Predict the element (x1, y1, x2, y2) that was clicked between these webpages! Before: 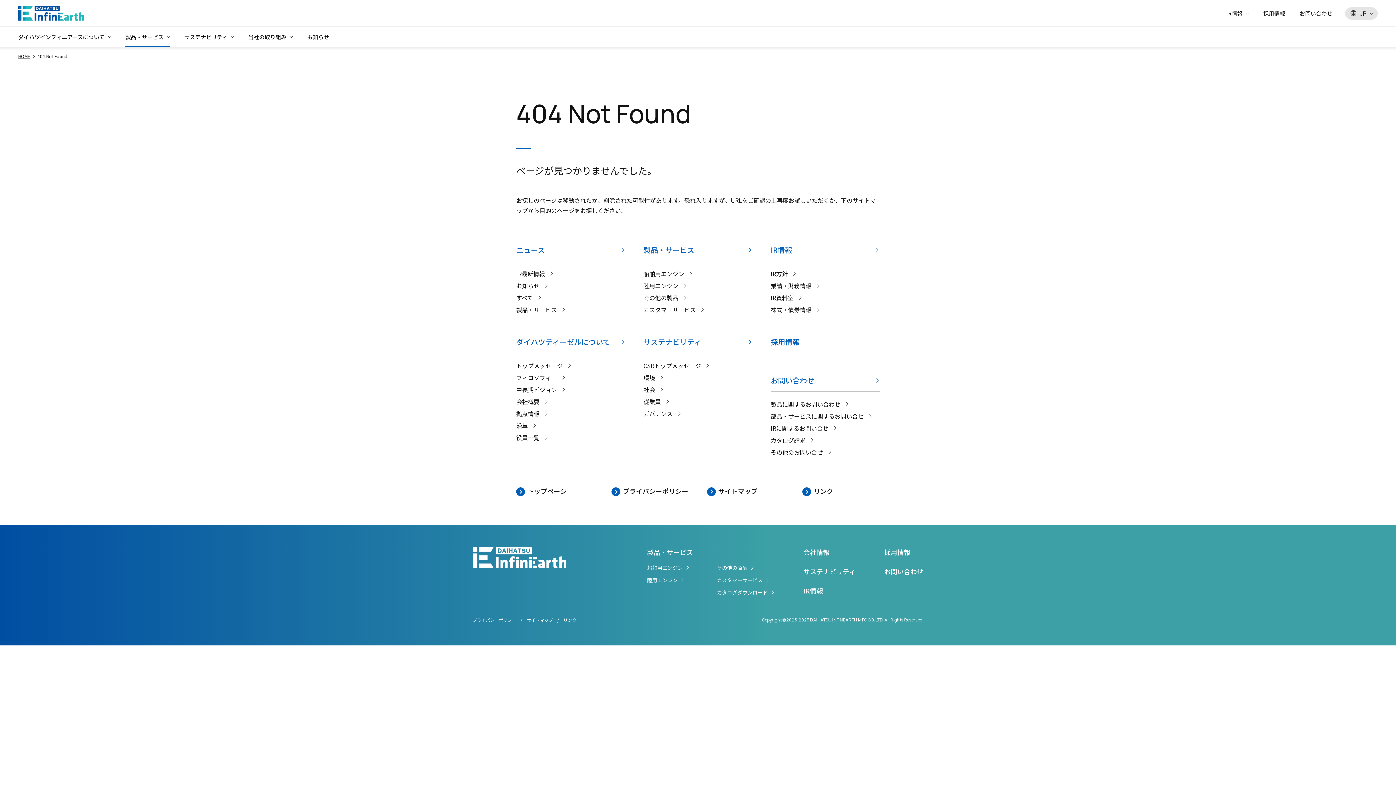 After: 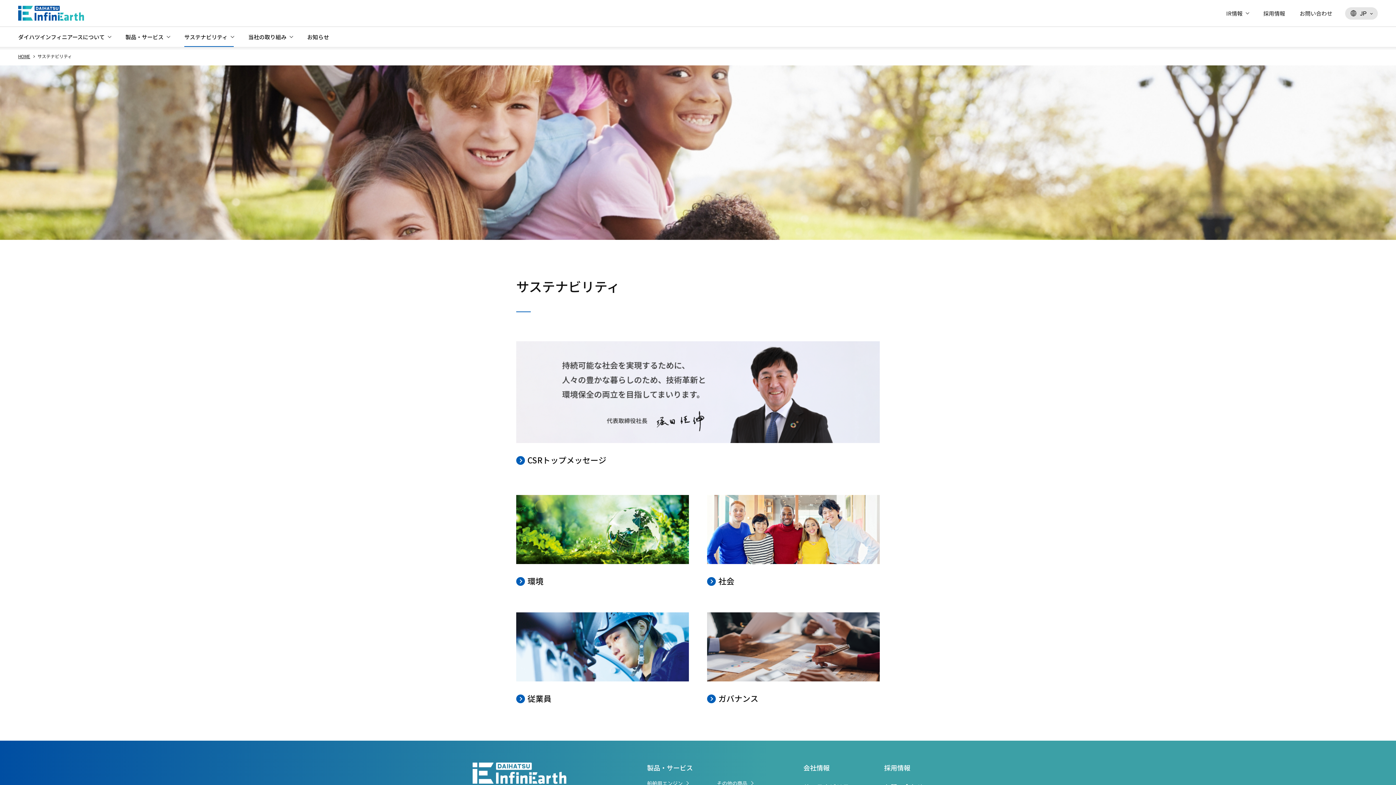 Action: label: サステナビリティ bbox: (643, 336, 752, 347)